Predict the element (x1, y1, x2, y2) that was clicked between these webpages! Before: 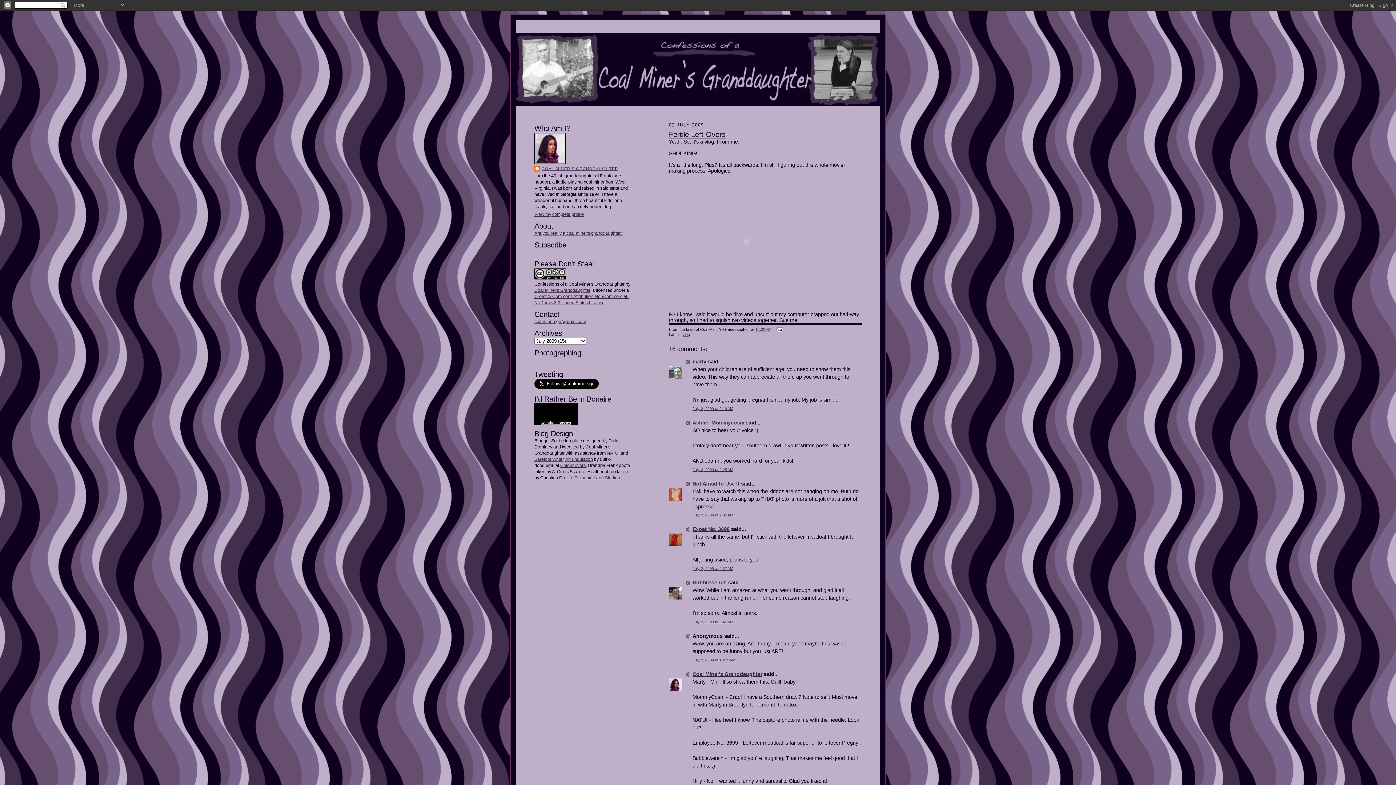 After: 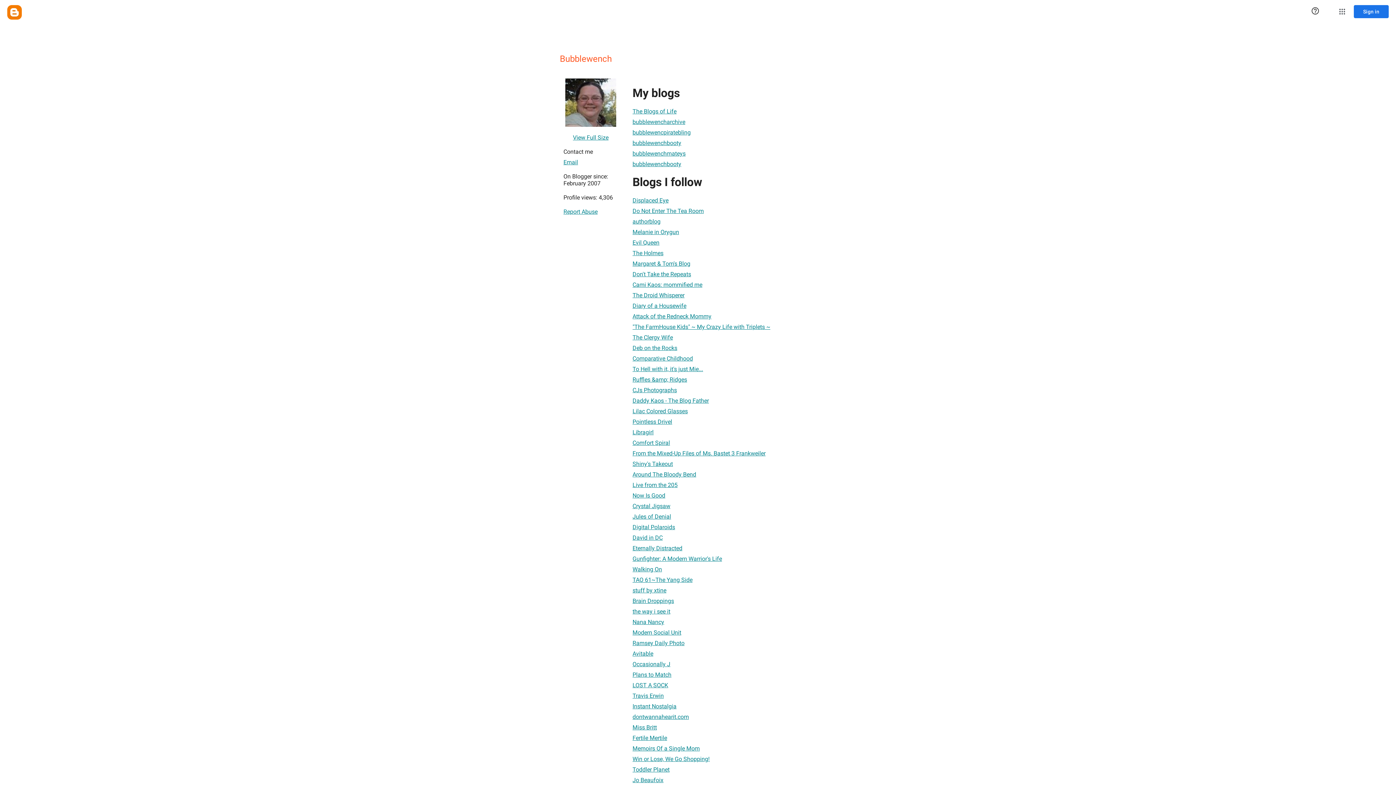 Action: bbox: (692, 580, 726, 585) label: Bubblewench